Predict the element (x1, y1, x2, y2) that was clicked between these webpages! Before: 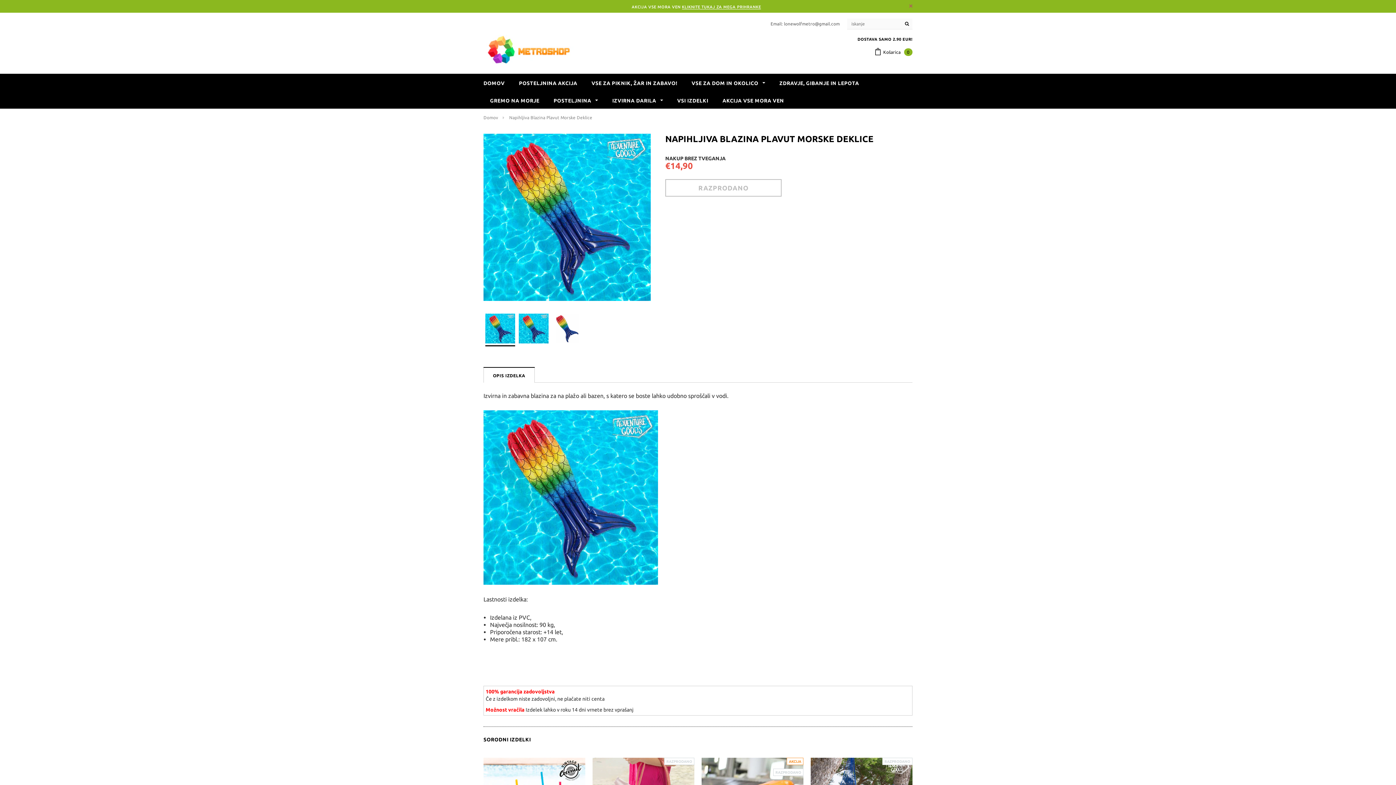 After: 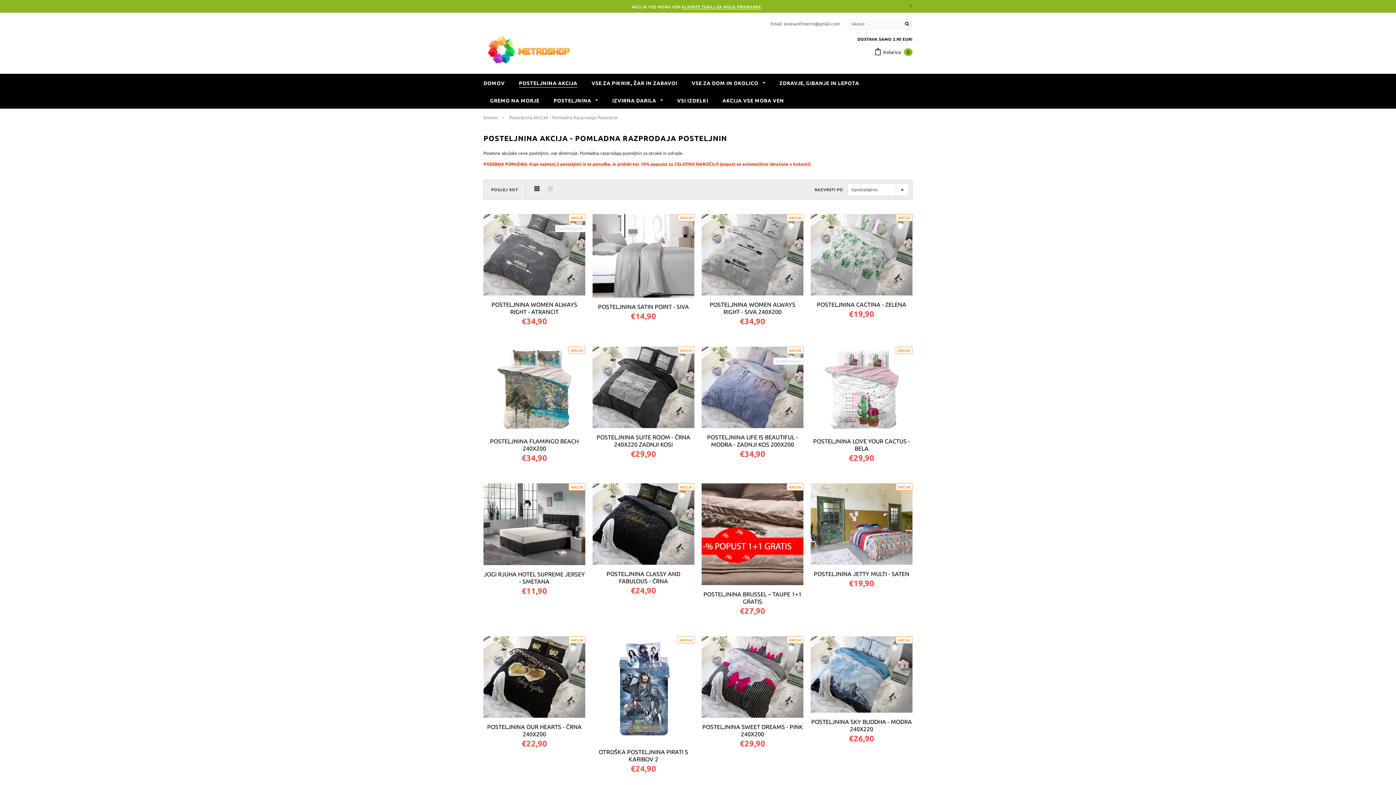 Action: label: POSTELJNINA AKCIJA bbox: (519, 79, 577, 86)